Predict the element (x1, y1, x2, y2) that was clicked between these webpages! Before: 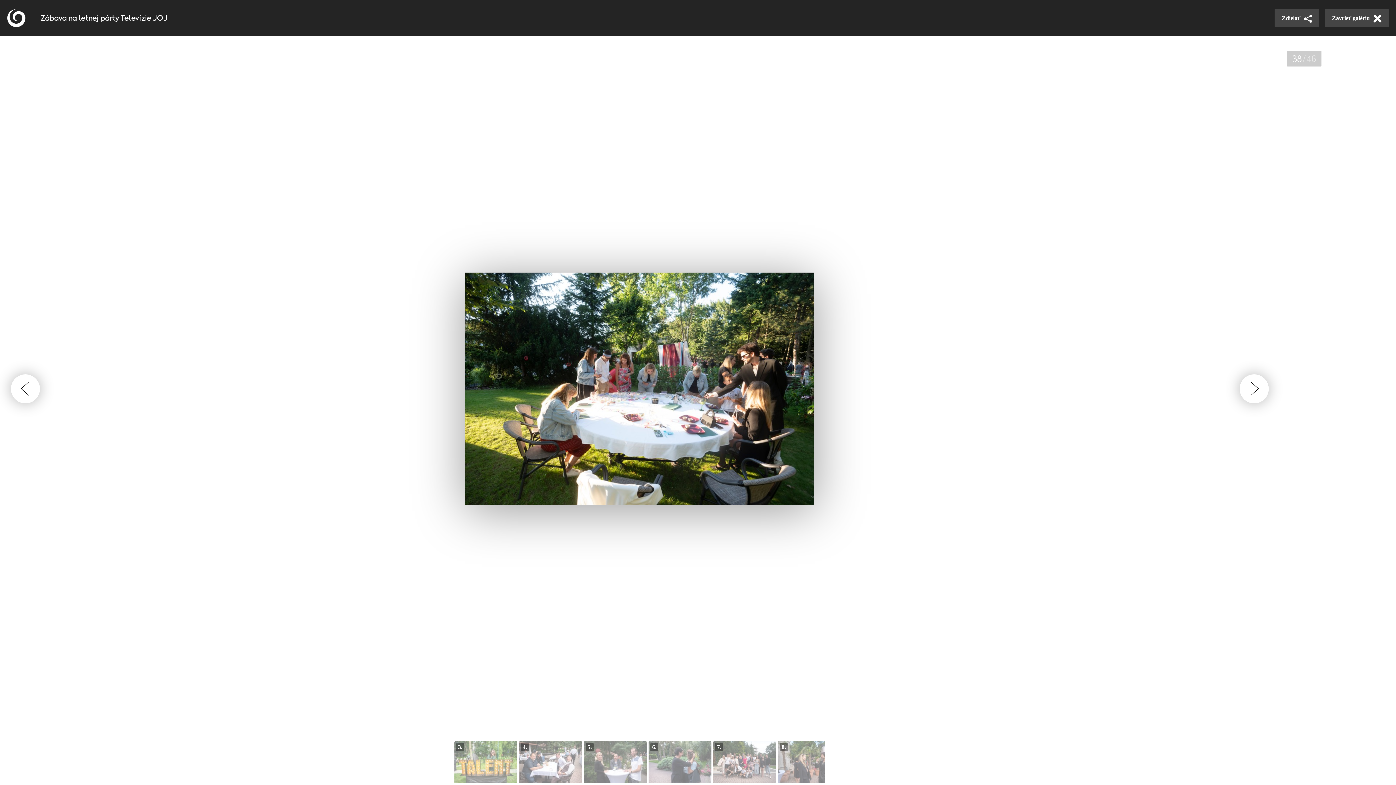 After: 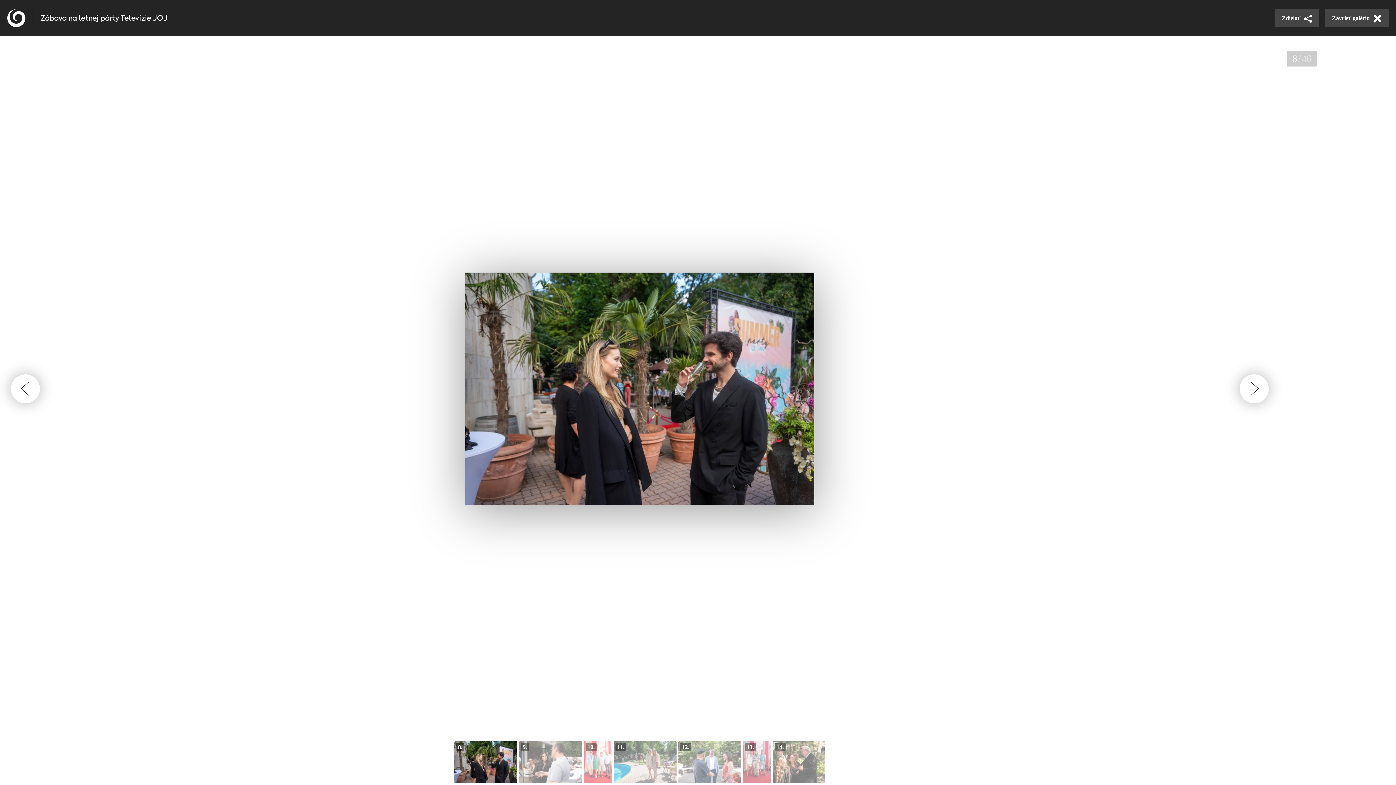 Action: bbox: (778, 741, 841, 783)